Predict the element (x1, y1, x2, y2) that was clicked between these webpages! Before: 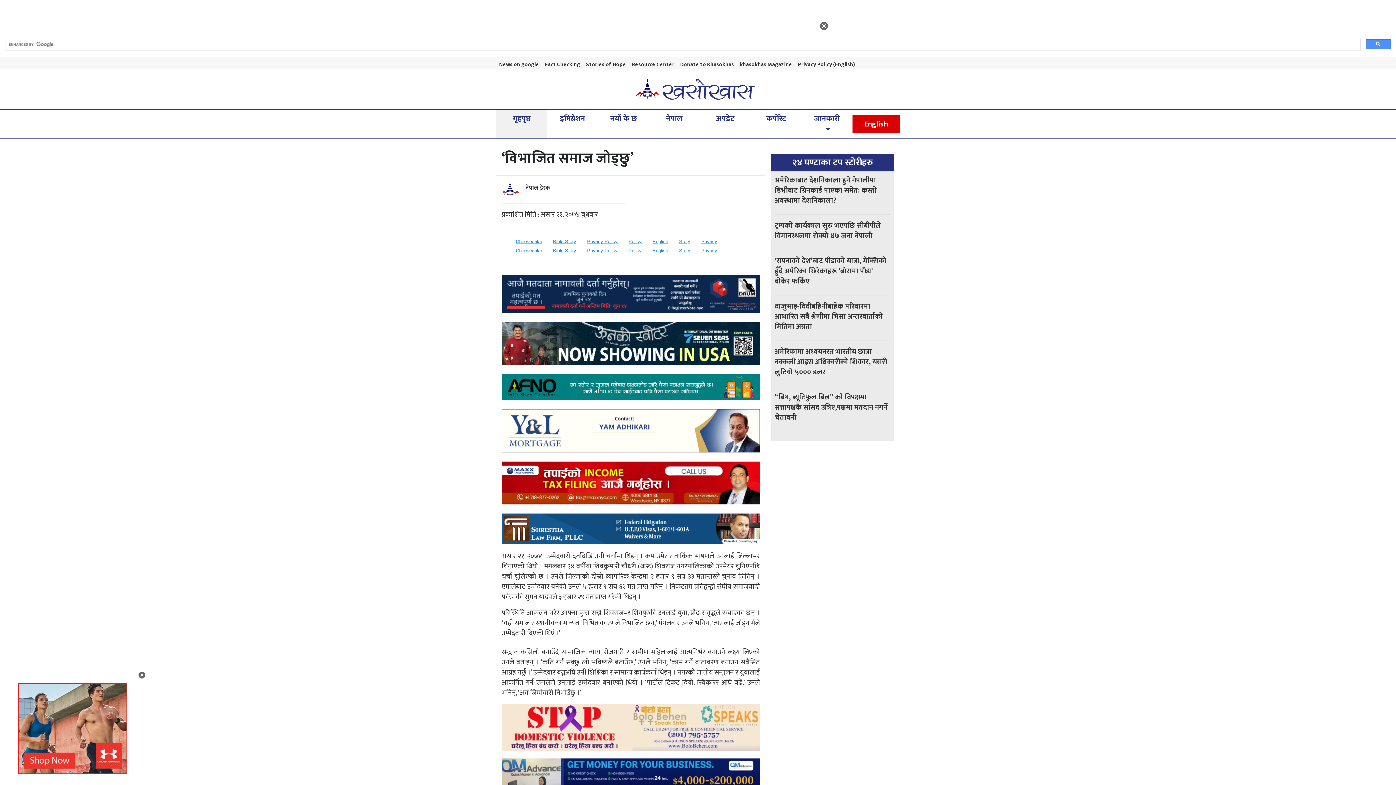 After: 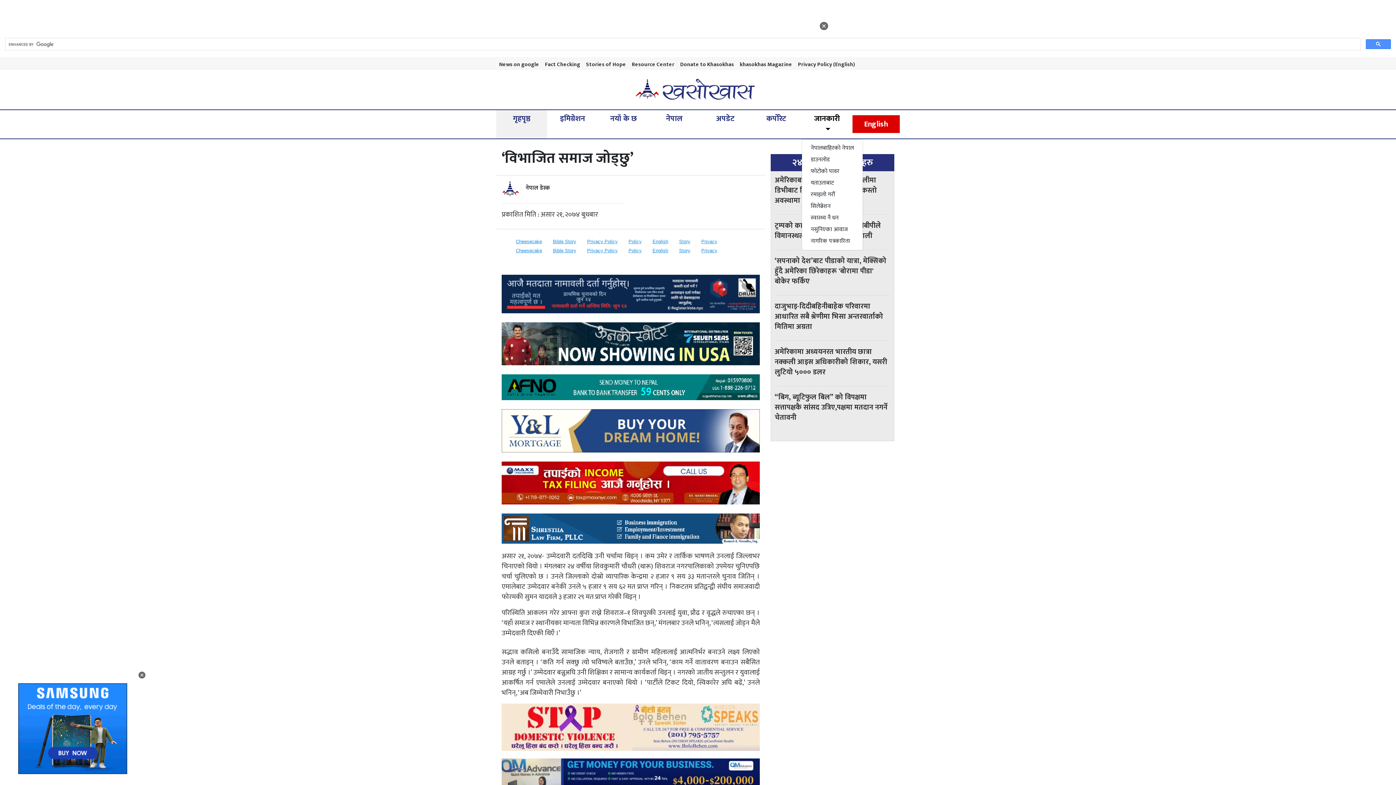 Action: label: जानकारी  bbox: (807, 110, 847, 138)